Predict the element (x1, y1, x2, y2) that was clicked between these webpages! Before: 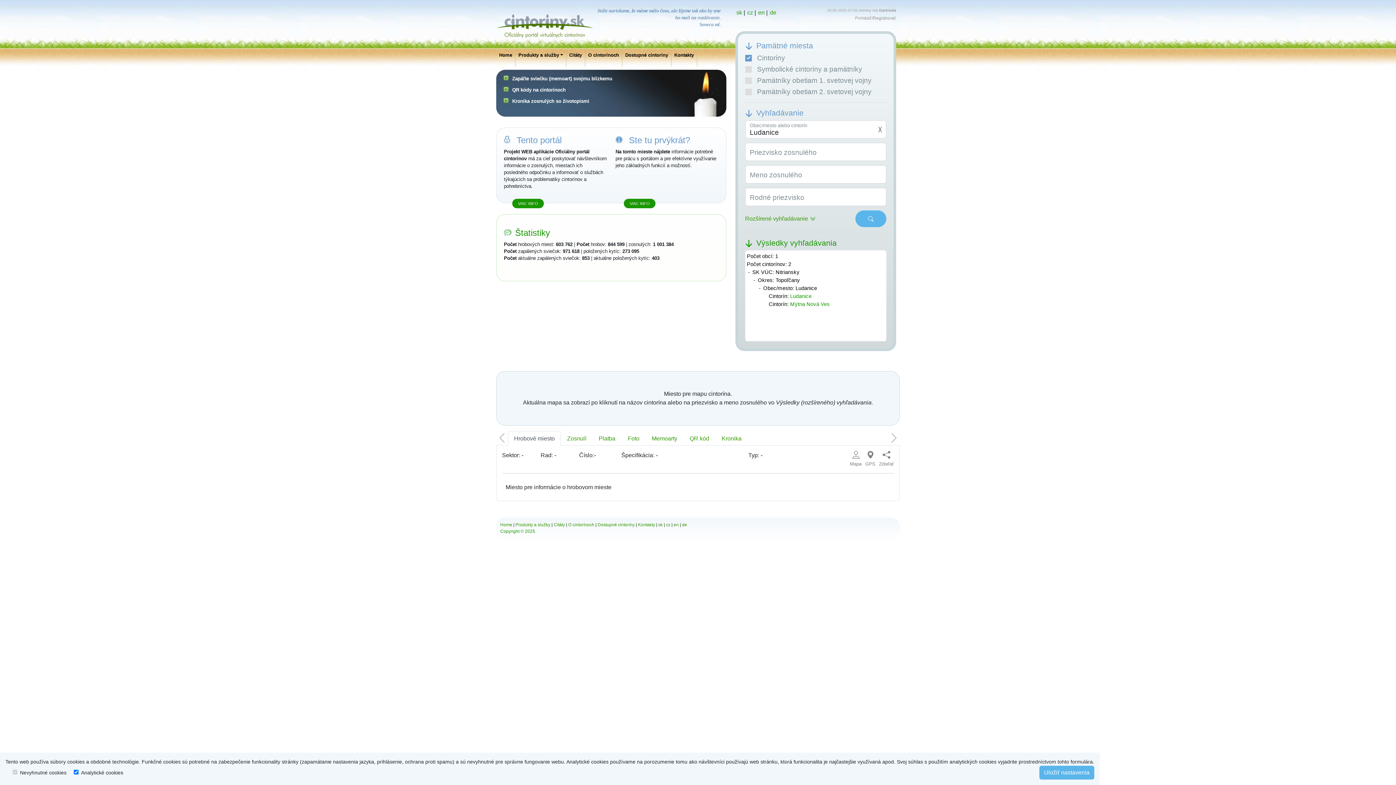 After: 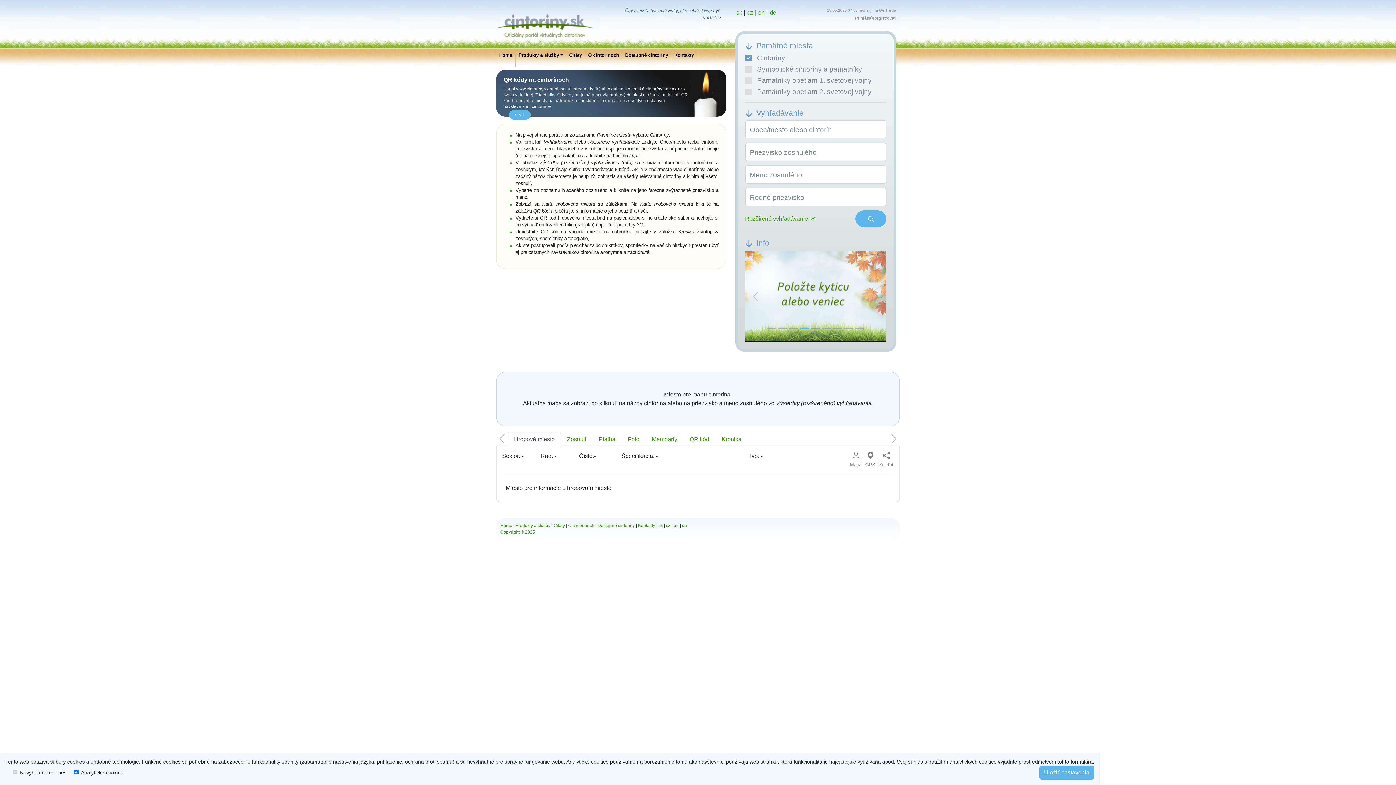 Action: bbox: (512, 87, 565, 92) label: QR kódy na cintorínoch